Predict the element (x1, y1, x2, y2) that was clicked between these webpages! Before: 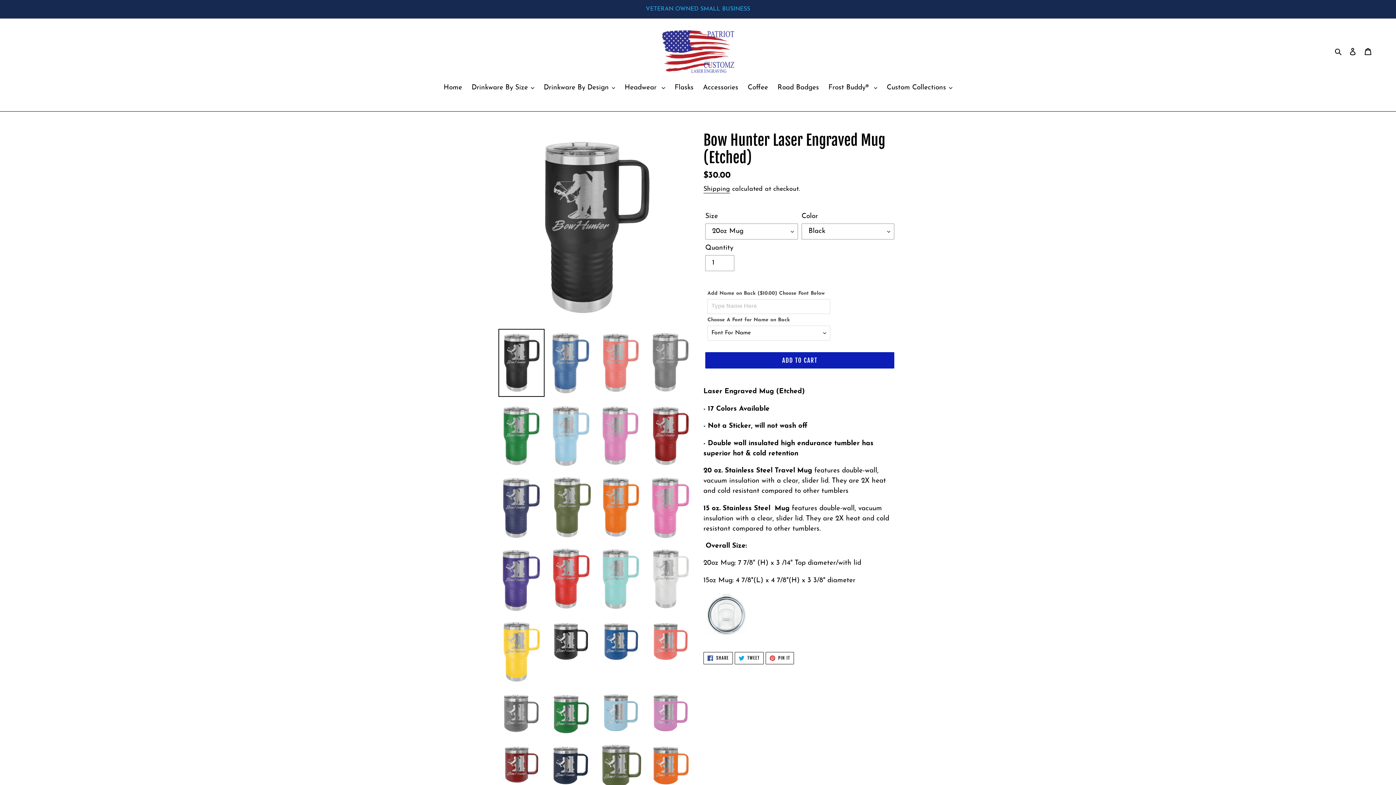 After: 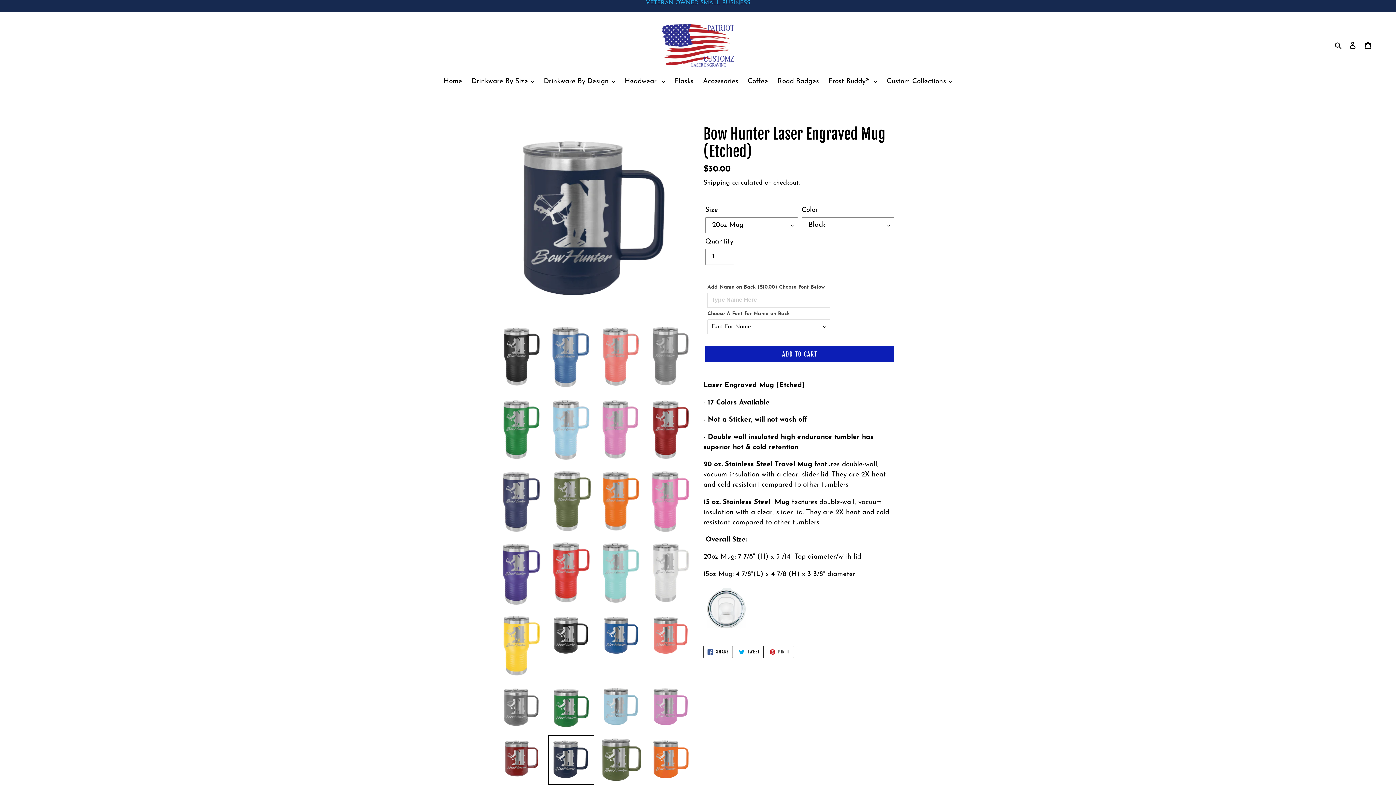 Action: bbox: (548, 741, 594, 791)